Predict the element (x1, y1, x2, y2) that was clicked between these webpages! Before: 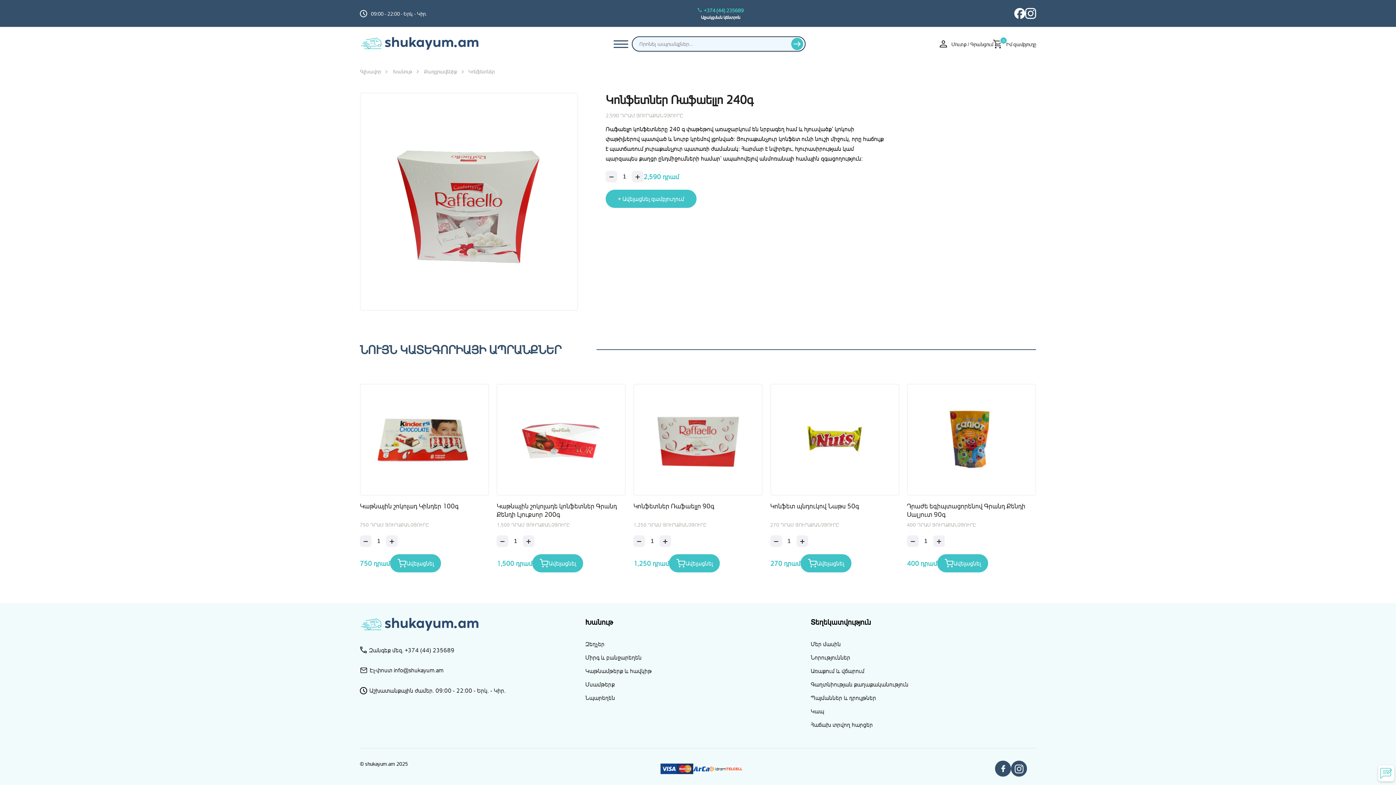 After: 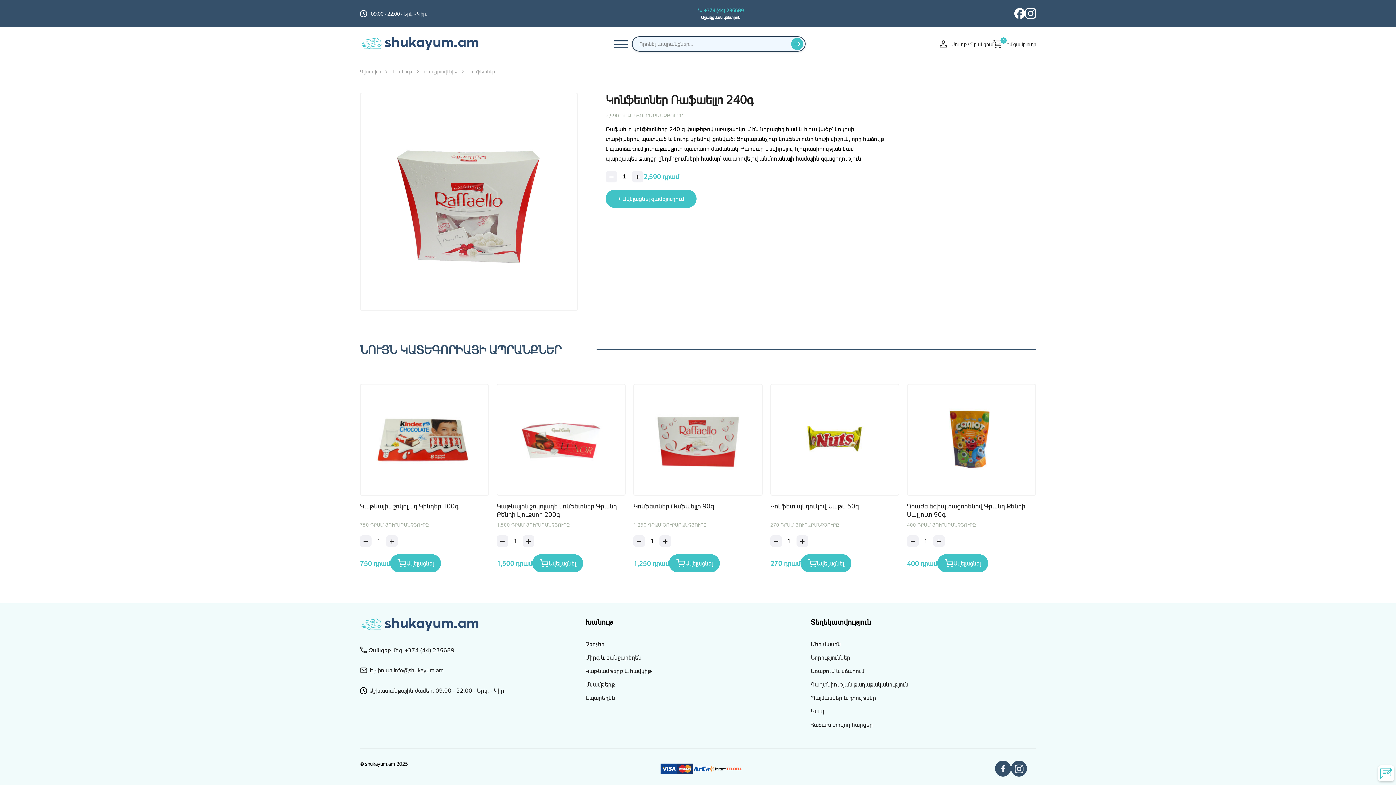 Action: bbox: (1011, 761, 1027, 777)